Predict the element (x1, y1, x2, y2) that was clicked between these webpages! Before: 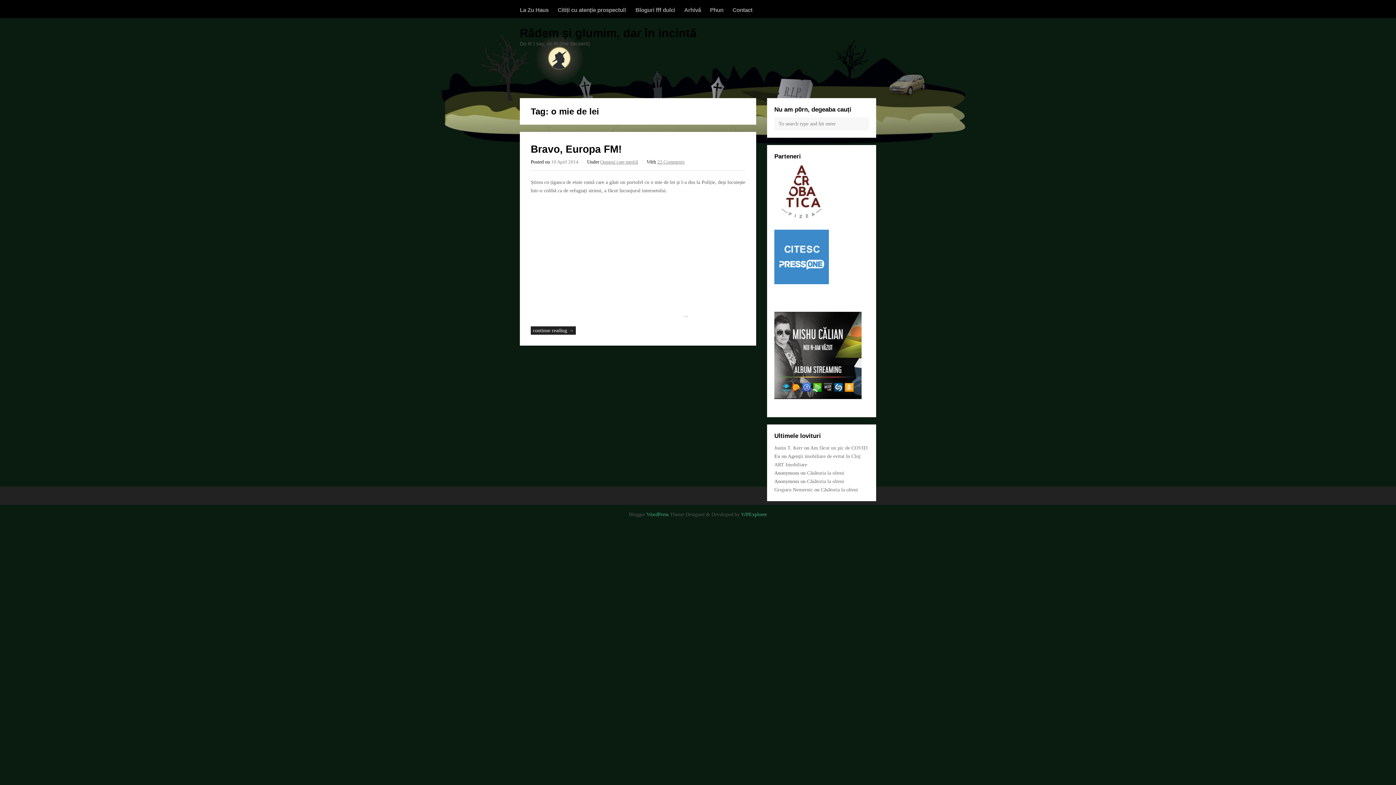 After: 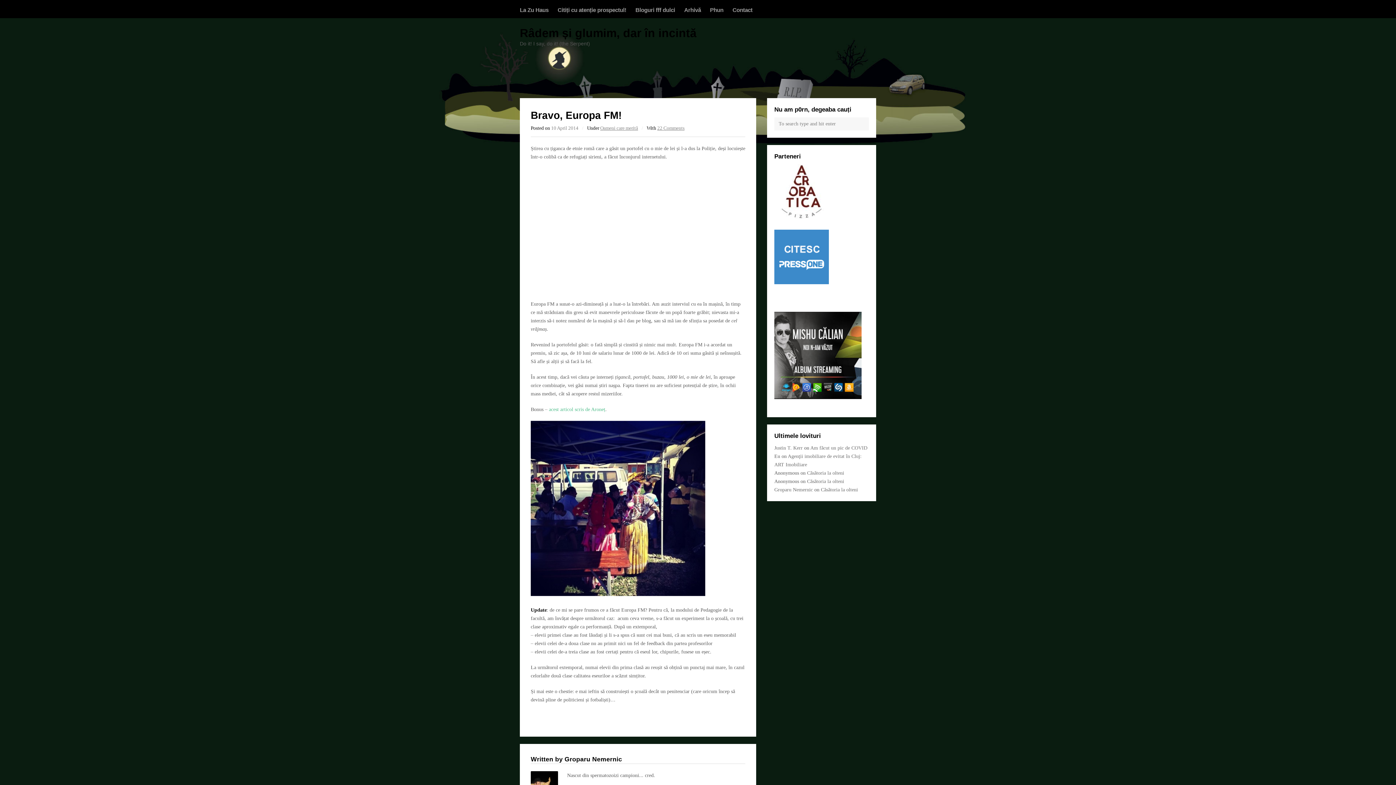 Action: bbox: (530, 326, 576, 334) label: continue reading →